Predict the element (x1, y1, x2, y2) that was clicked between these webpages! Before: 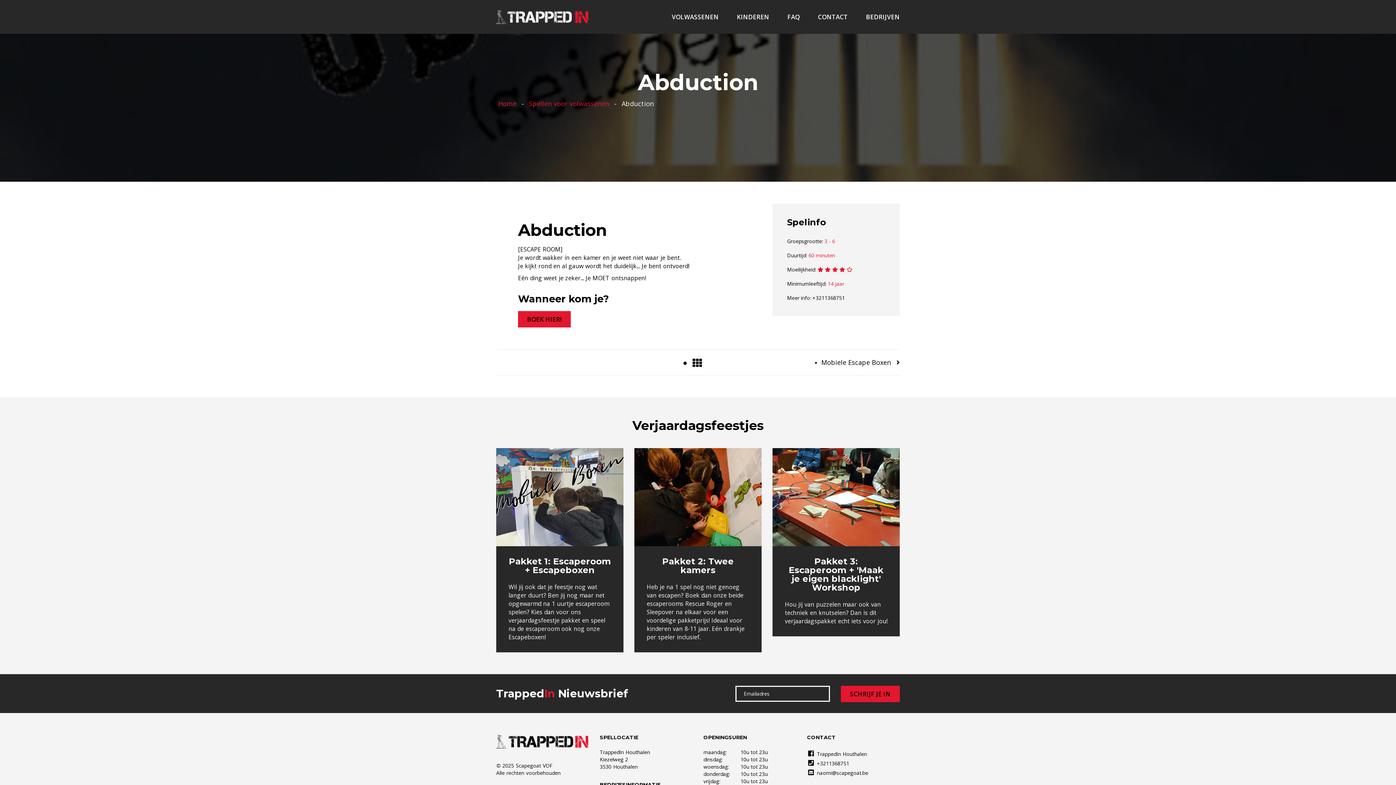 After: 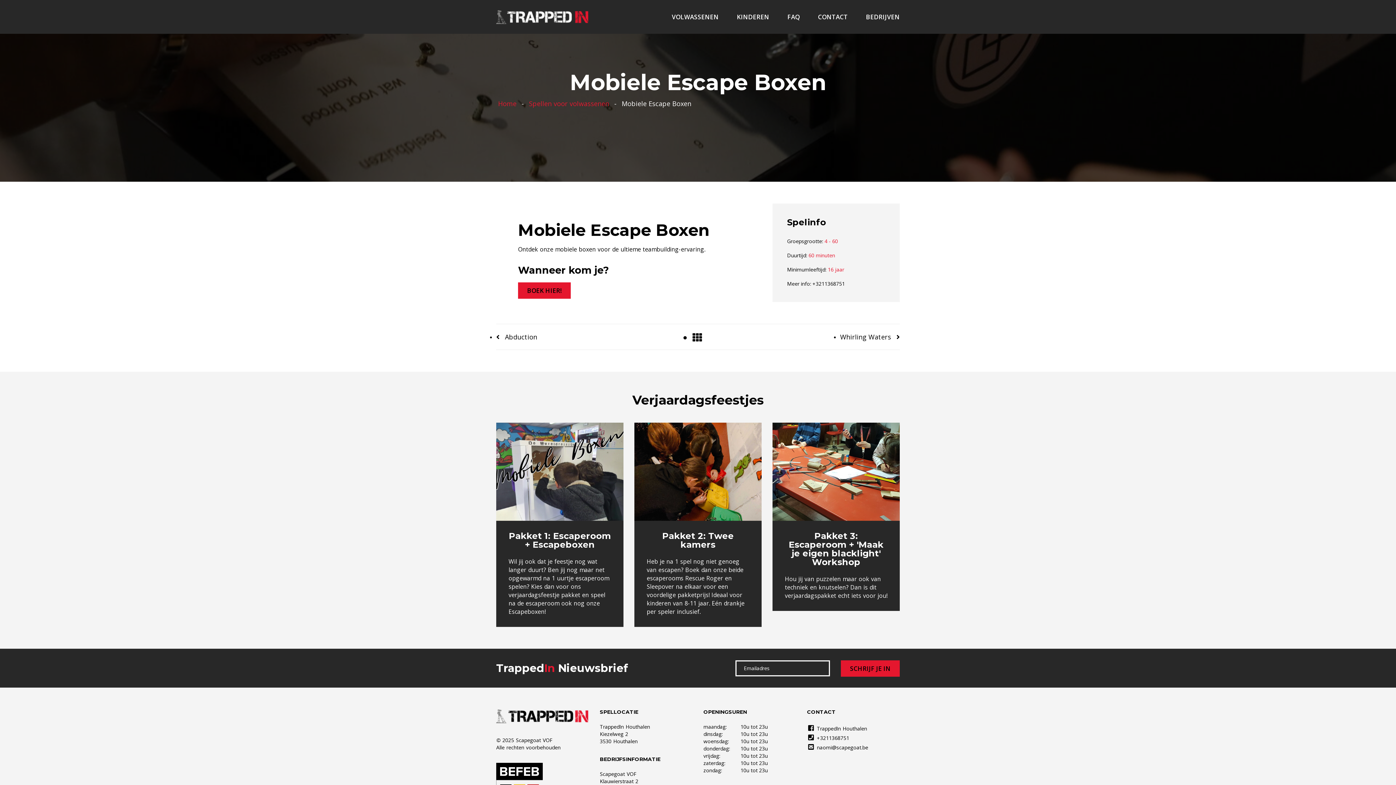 Action: bbox: (821, 358, 900, 366) label: Mobiele Escape Boxen   